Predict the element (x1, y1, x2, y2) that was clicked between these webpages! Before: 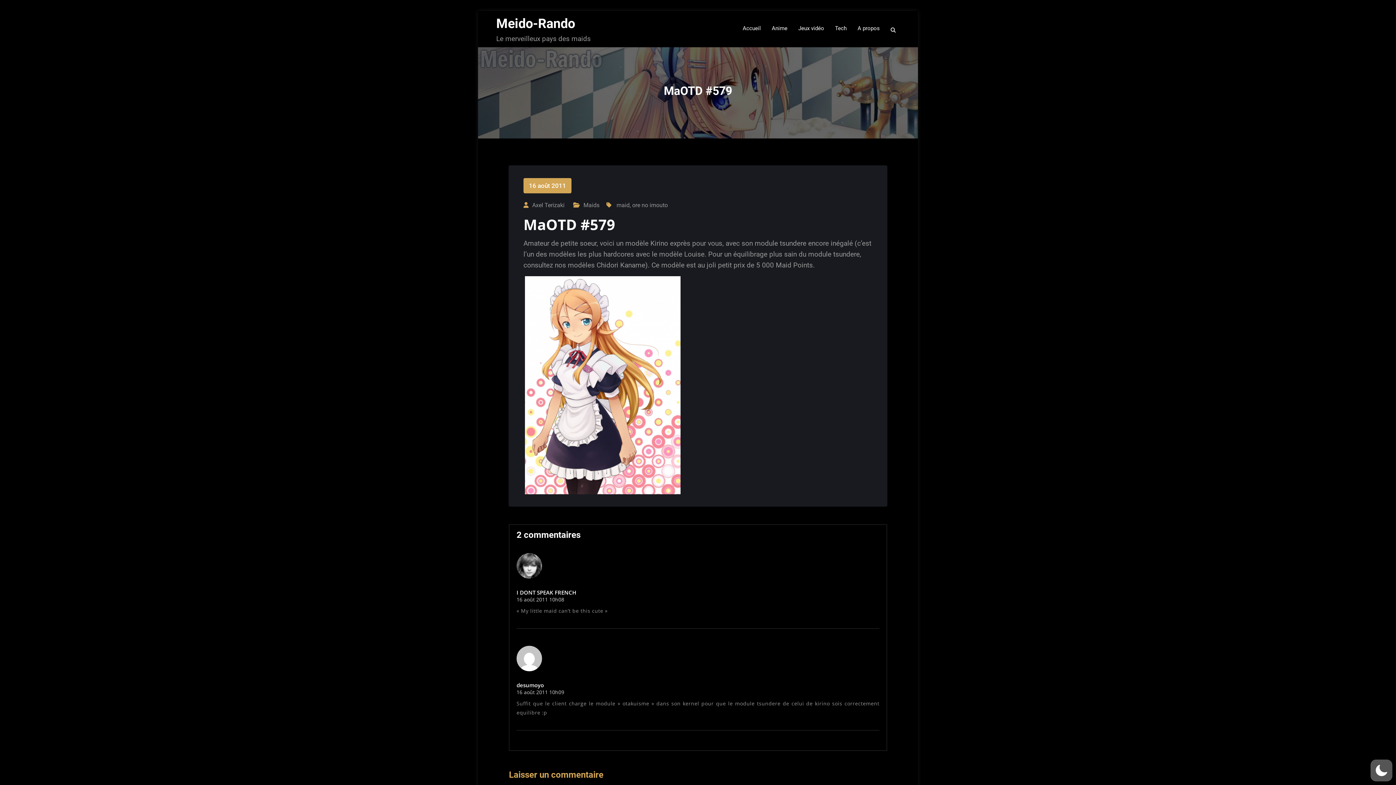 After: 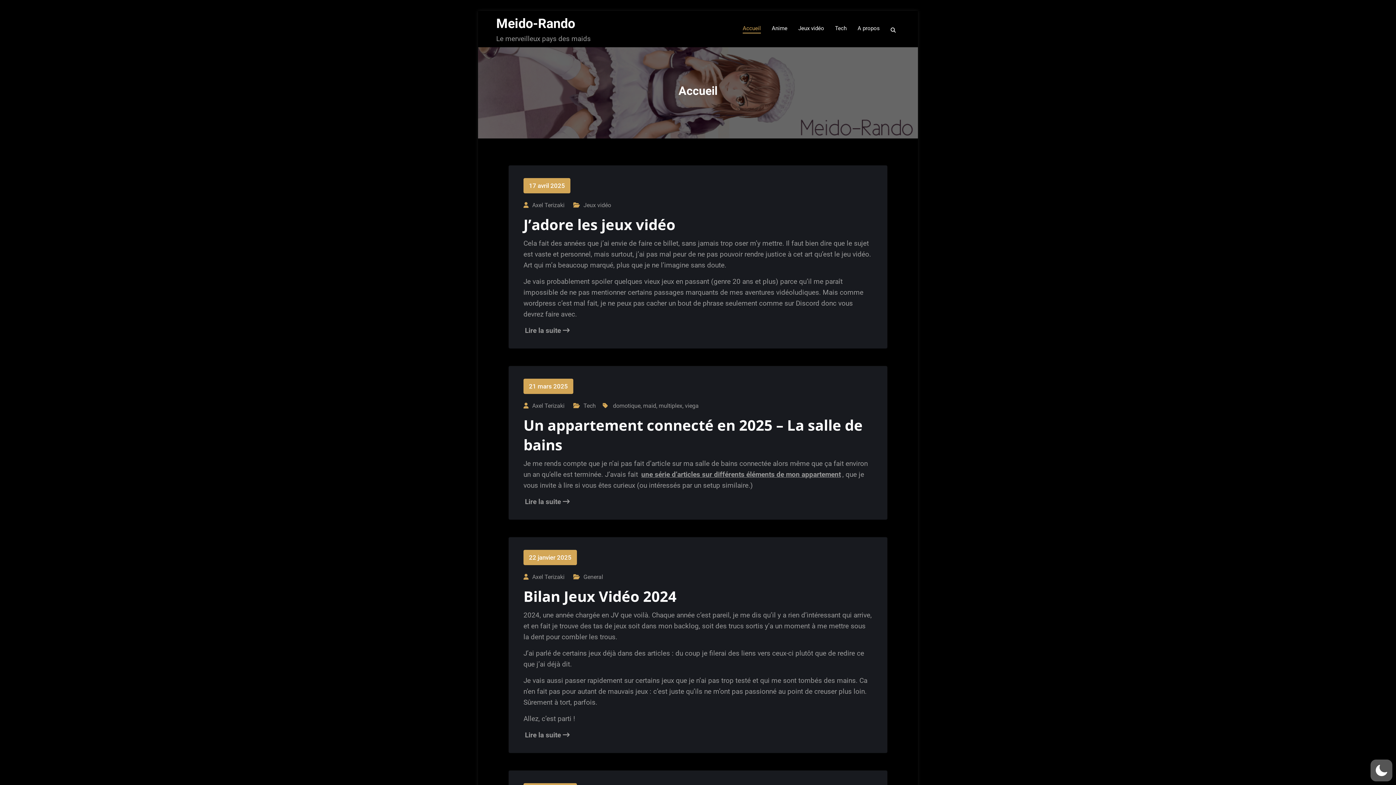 Action: label: Accueil bbox: (742, 18, 761, 39)